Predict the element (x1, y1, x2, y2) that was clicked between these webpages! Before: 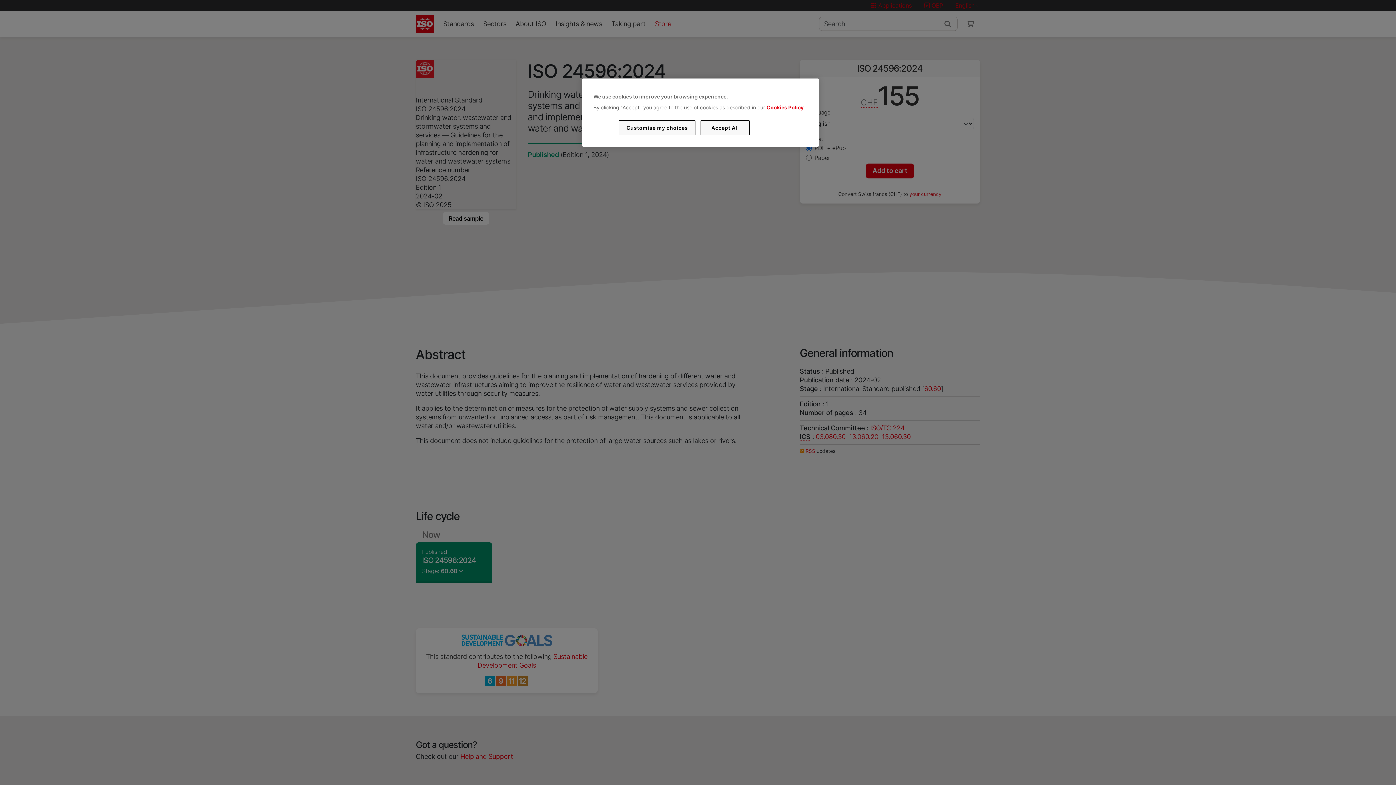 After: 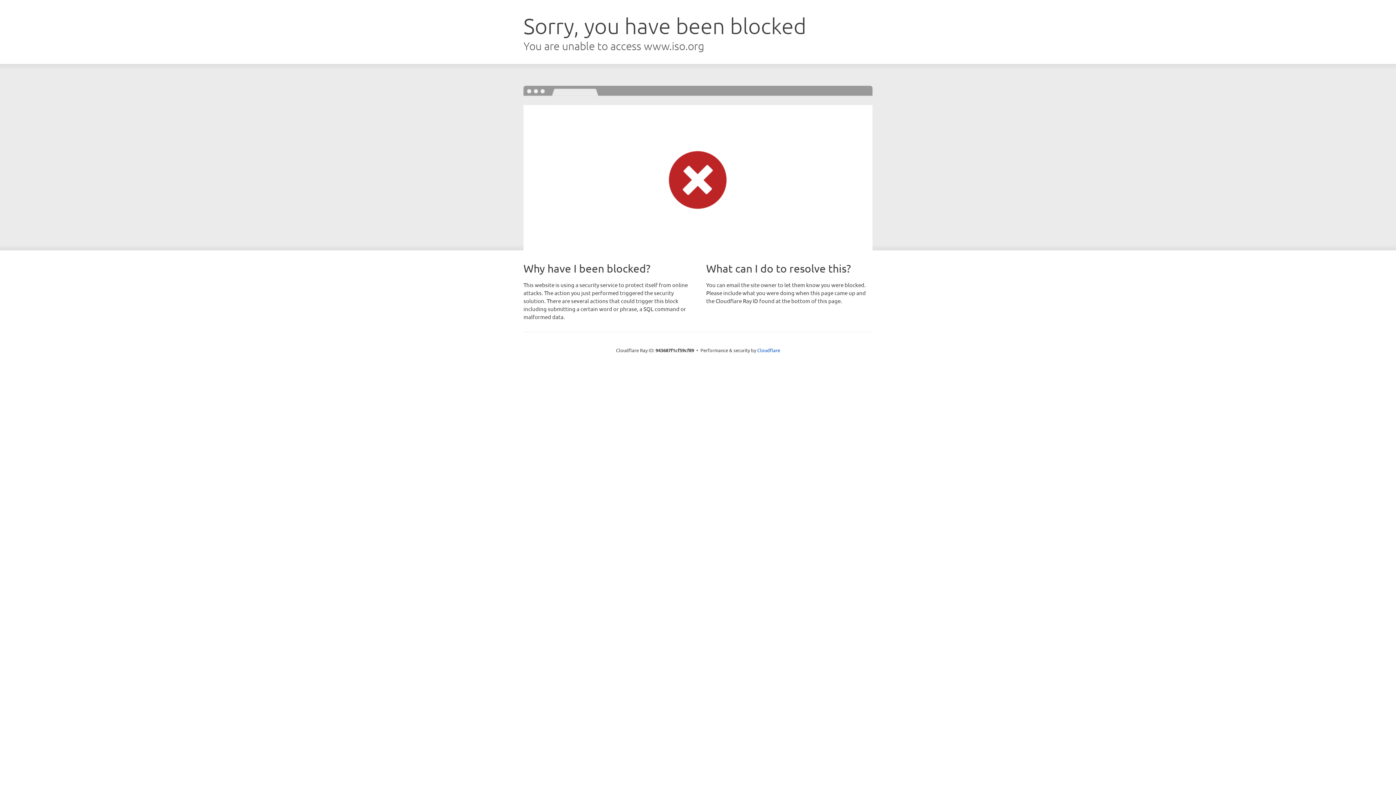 Action: bbox: (766, 104, 803, 110) label: Cookies Policy